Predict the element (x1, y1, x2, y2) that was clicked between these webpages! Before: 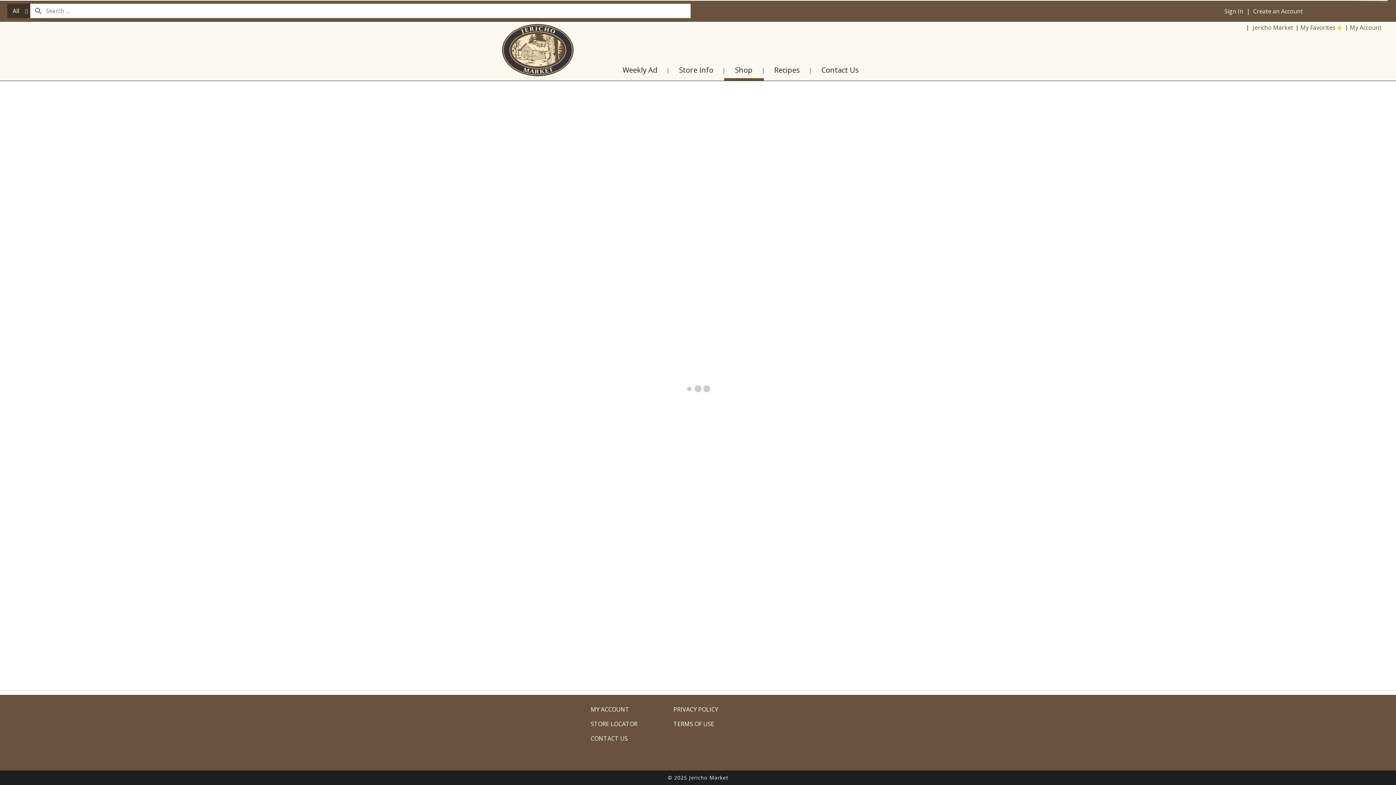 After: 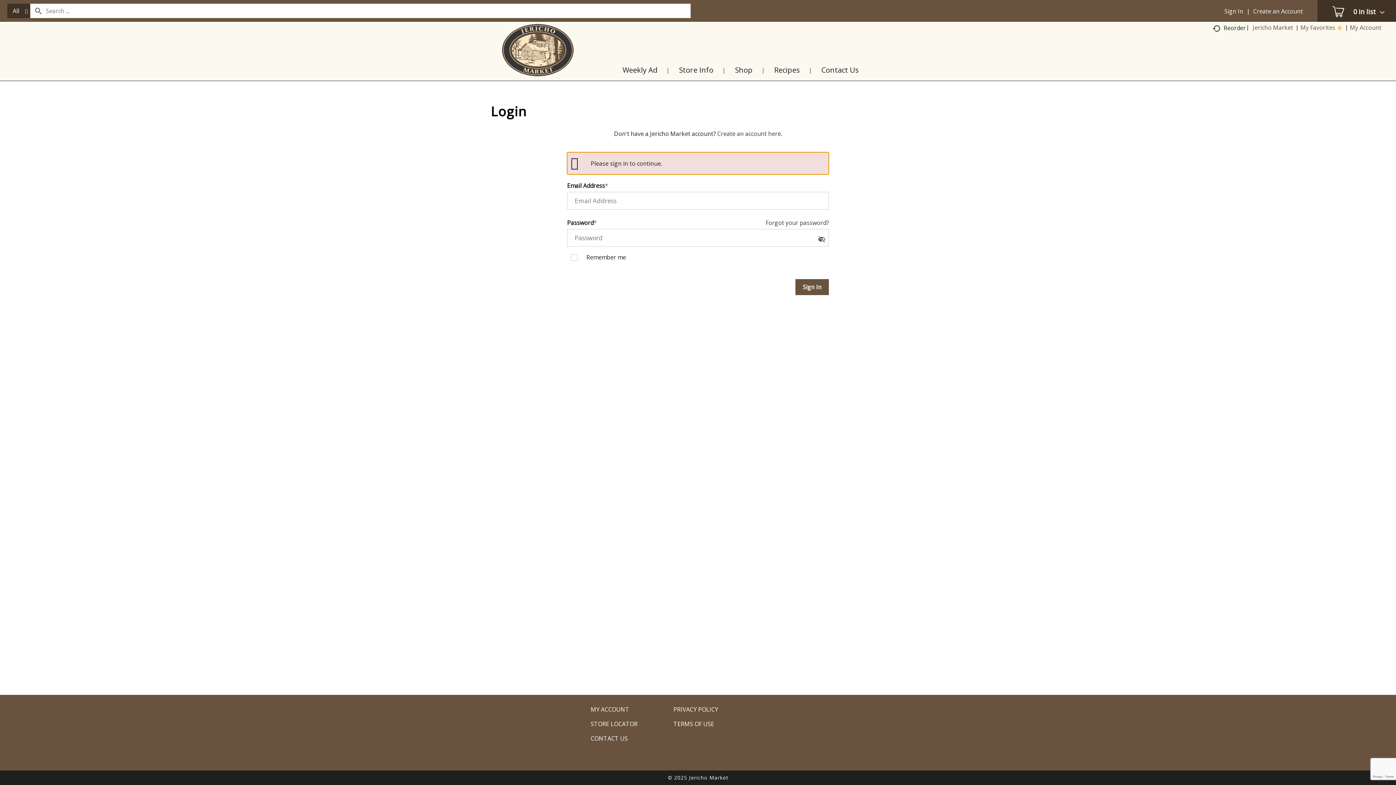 Action: label: MY ACCOUNT bbox: (590, 706, 637, 713)